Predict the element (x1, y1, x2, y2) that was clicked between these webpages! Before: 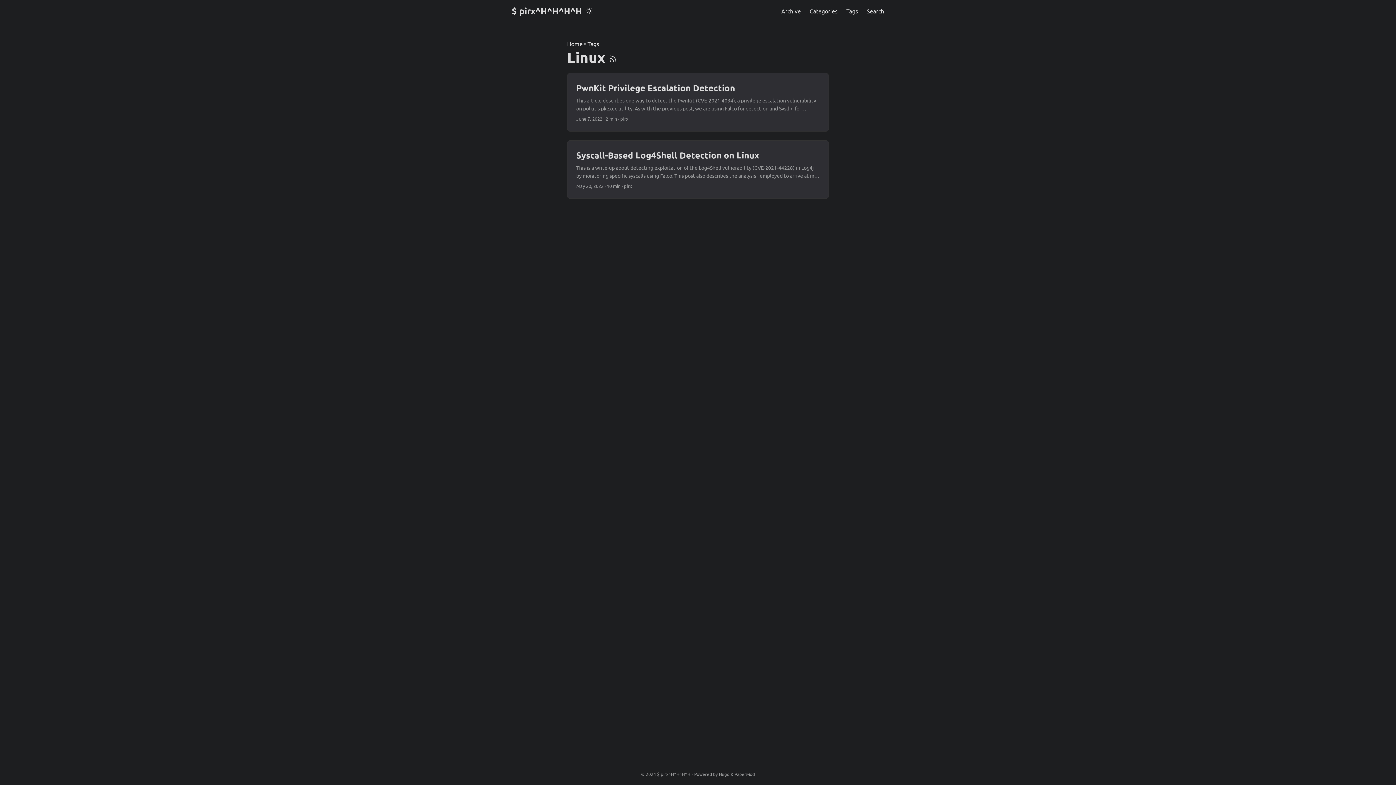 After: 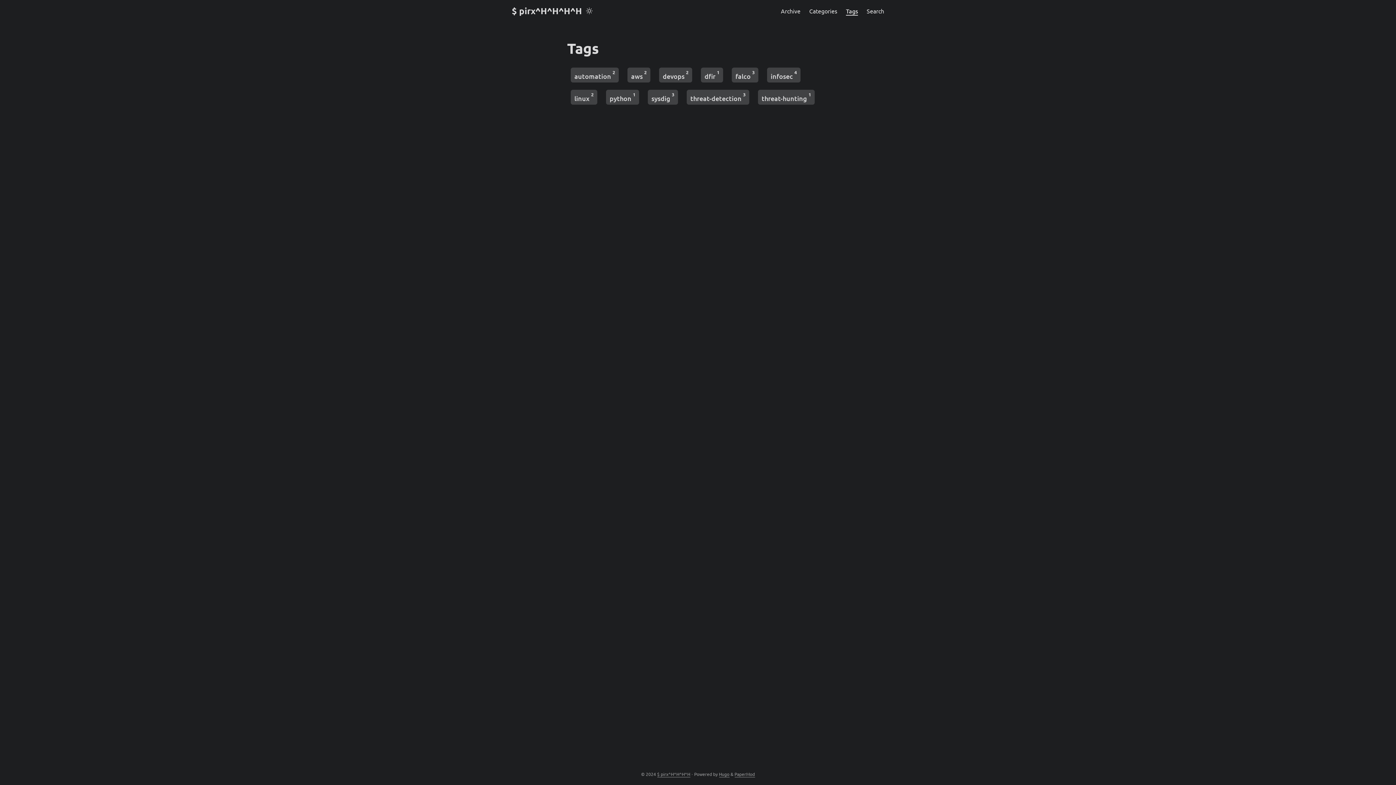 Action: label: Tags bbox: (587, 39, 599, 48)